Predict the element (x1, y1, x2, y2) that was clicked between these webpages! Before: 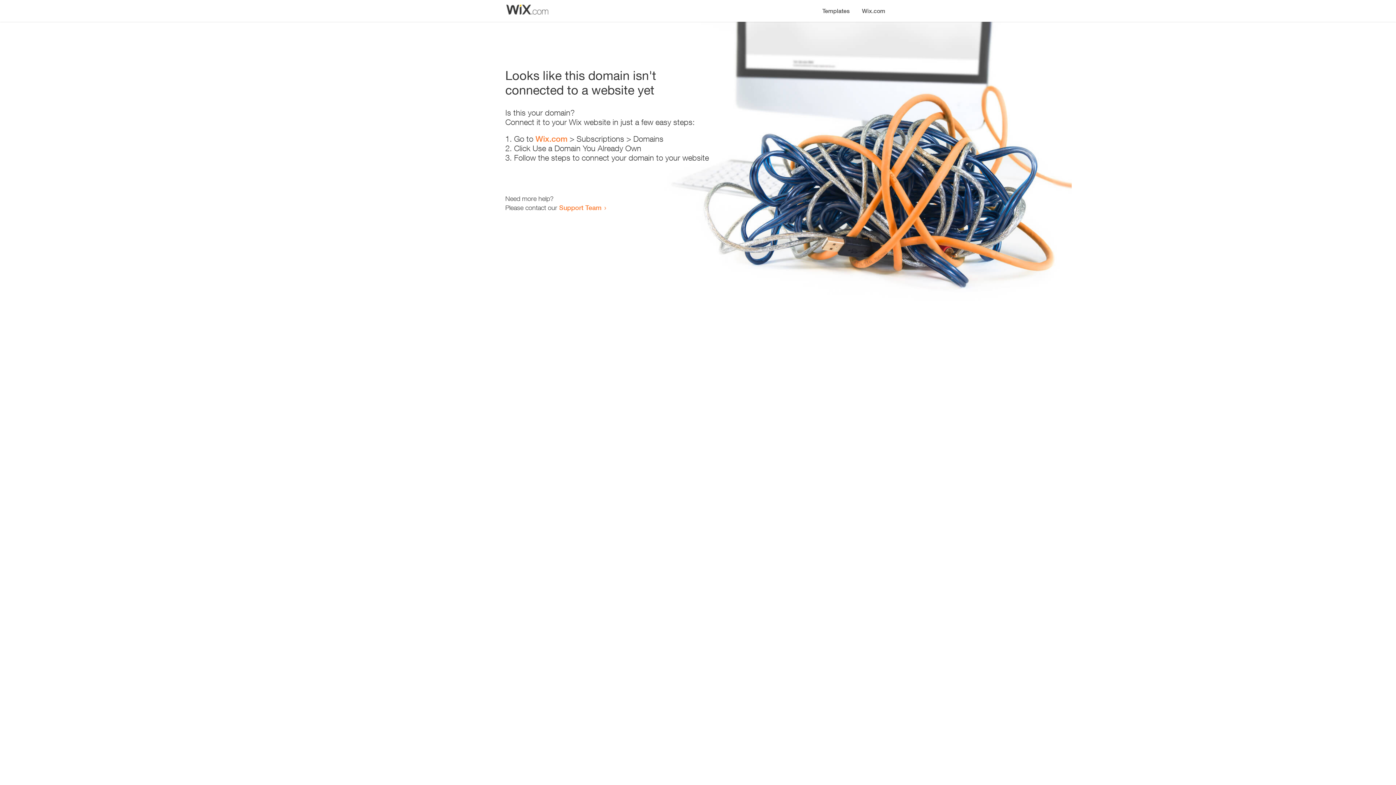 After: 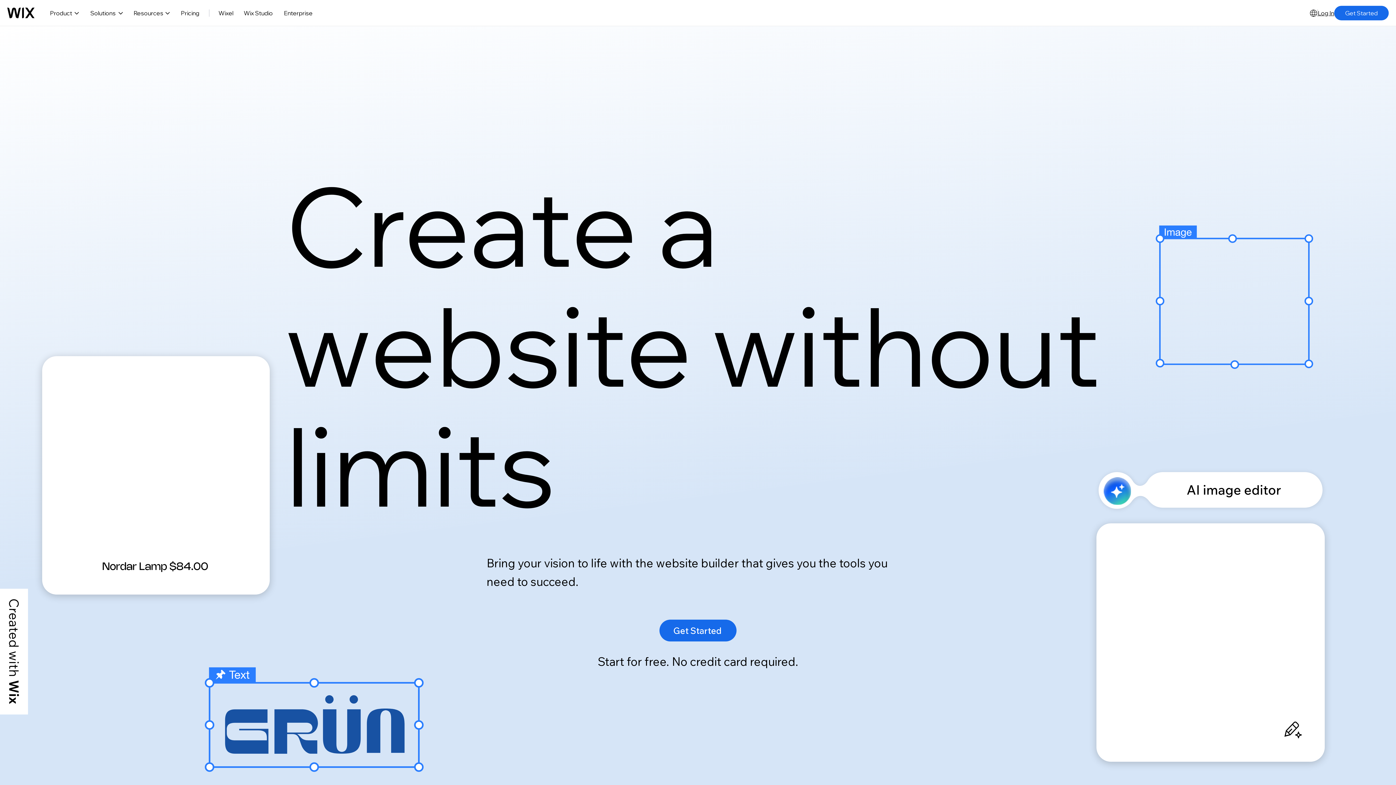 Action: bbox: (856, 0, 890, 14) label: Wix.com